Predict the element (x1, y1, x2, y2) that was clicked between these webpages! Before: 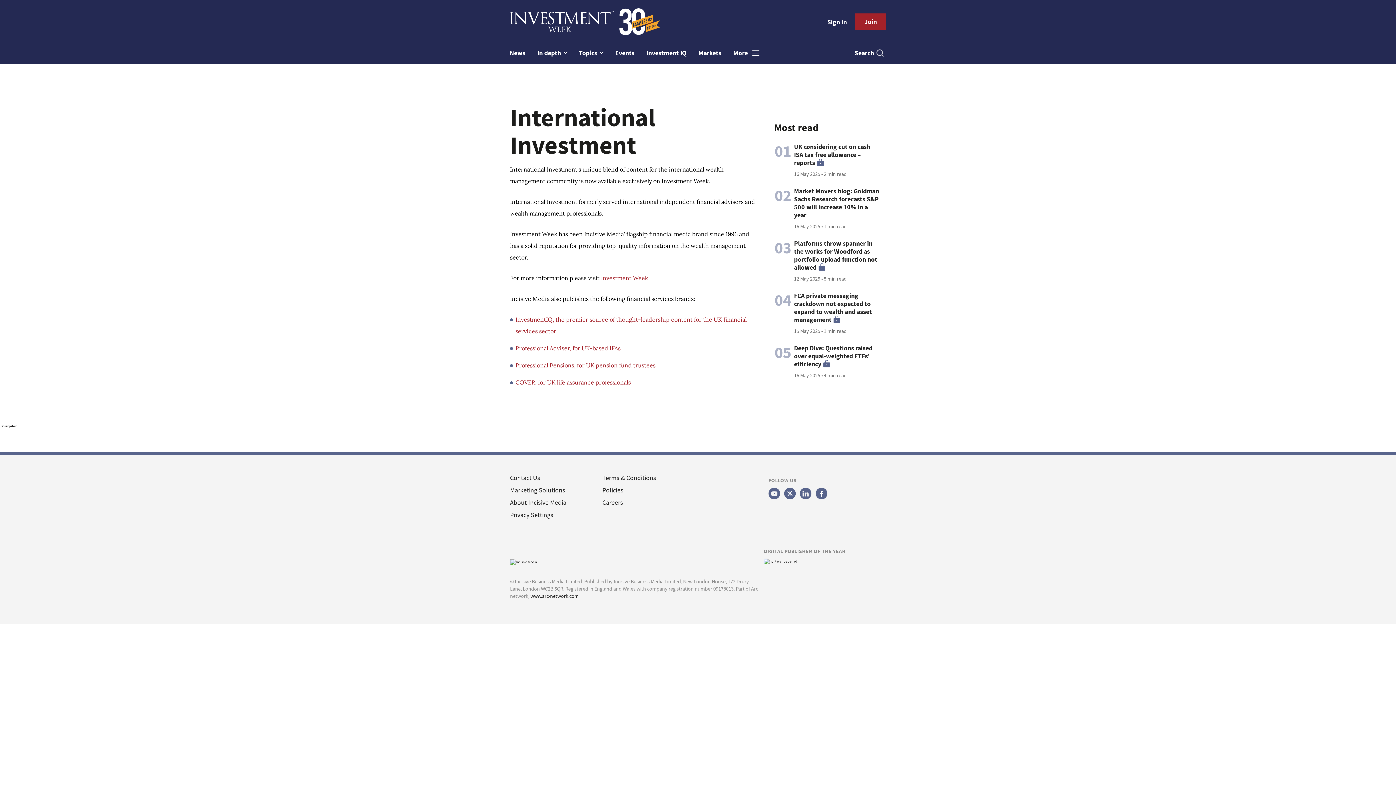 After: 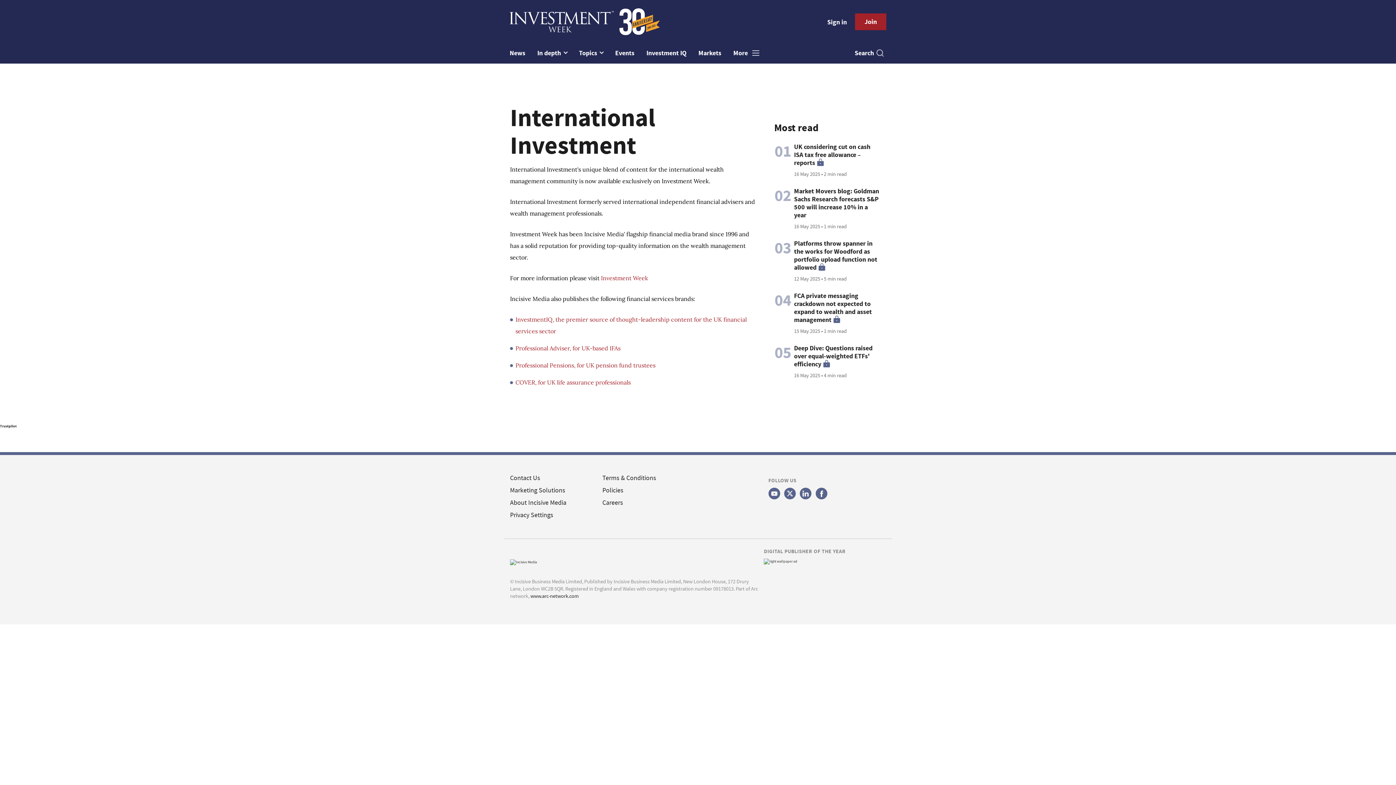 Action: bbox: (784, 487, 795, 499)